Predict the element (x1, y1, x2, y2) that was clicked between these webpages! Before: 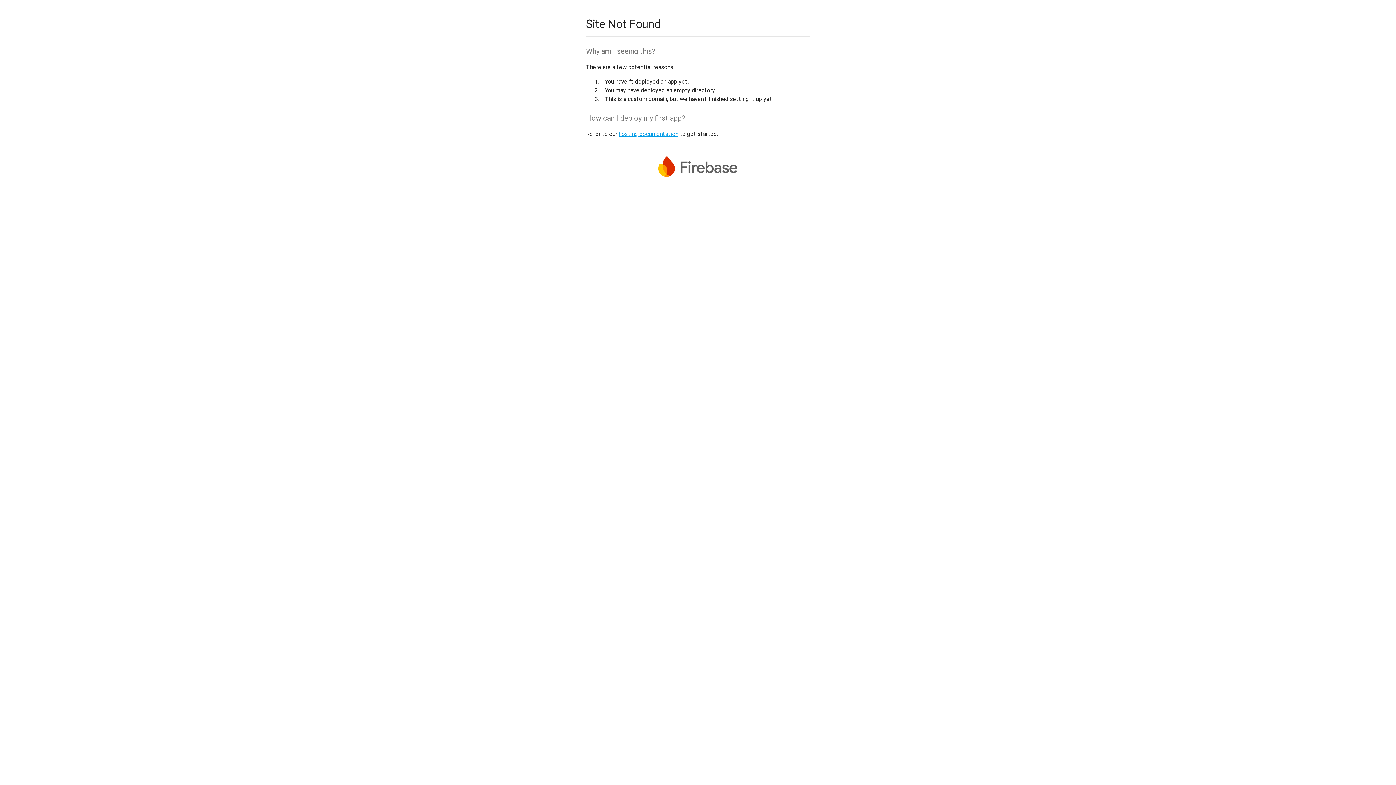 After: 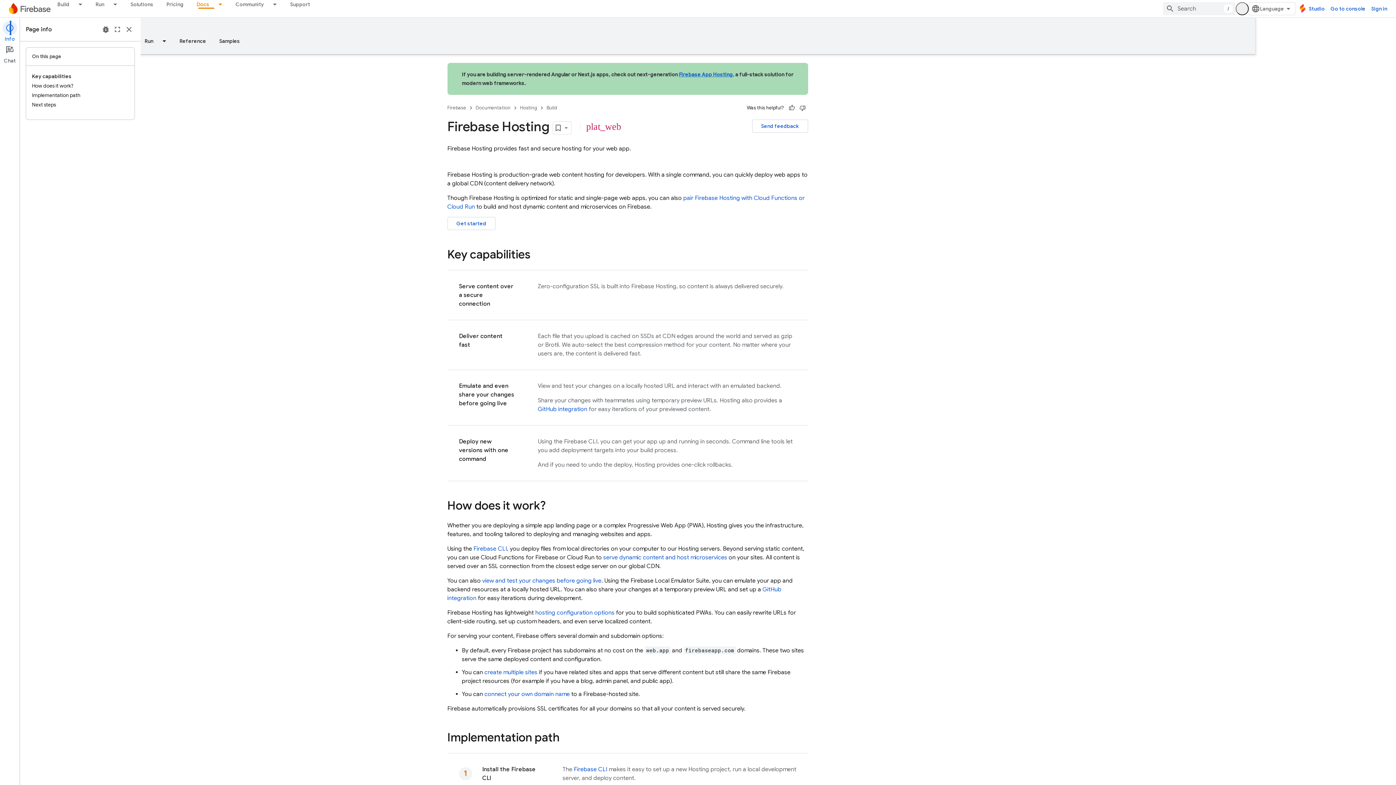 Action: bbox: (618, 130, 678, 137) label: hosting documentation